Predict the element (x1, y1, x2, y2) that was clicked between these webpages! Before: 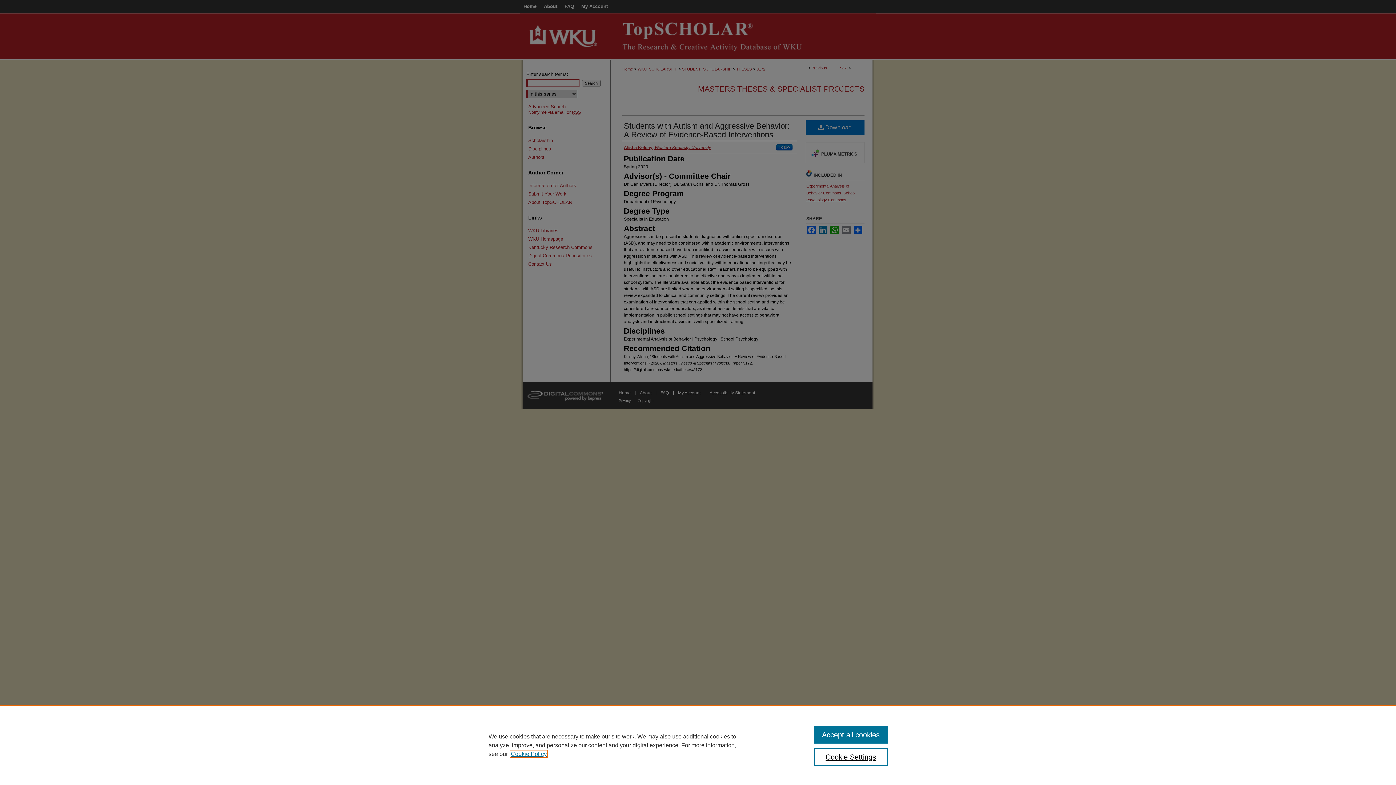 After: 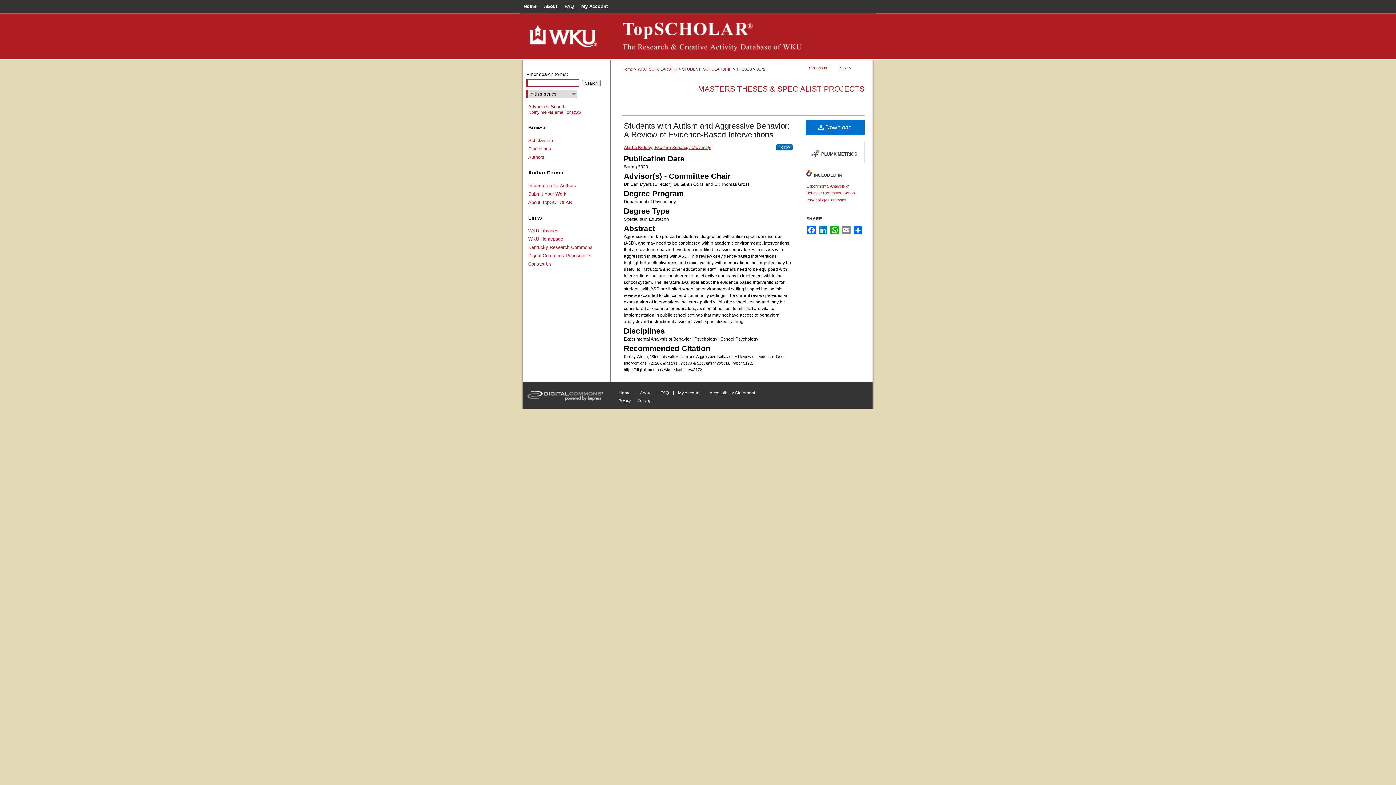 Action: label: Accept all cookies bbox: (814, 726, 887, 744)